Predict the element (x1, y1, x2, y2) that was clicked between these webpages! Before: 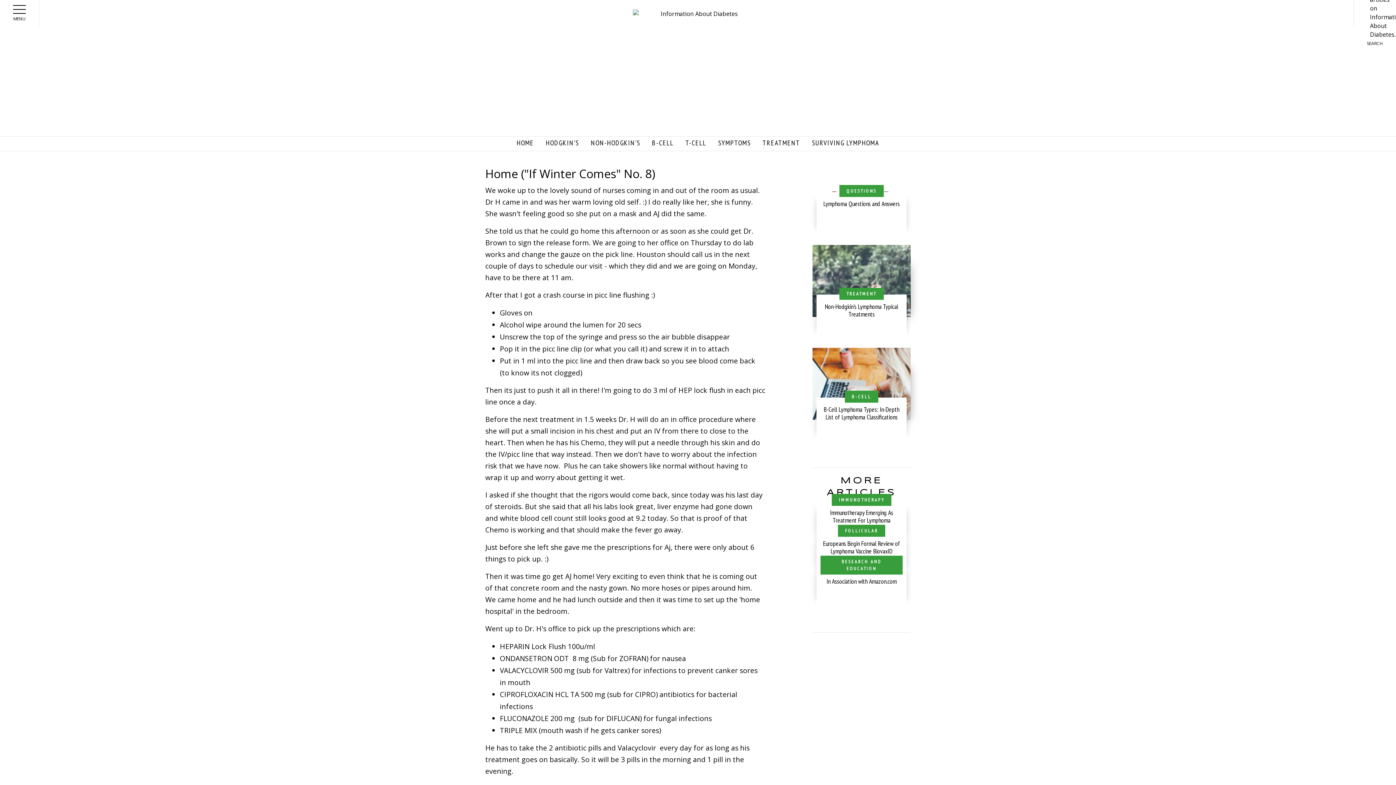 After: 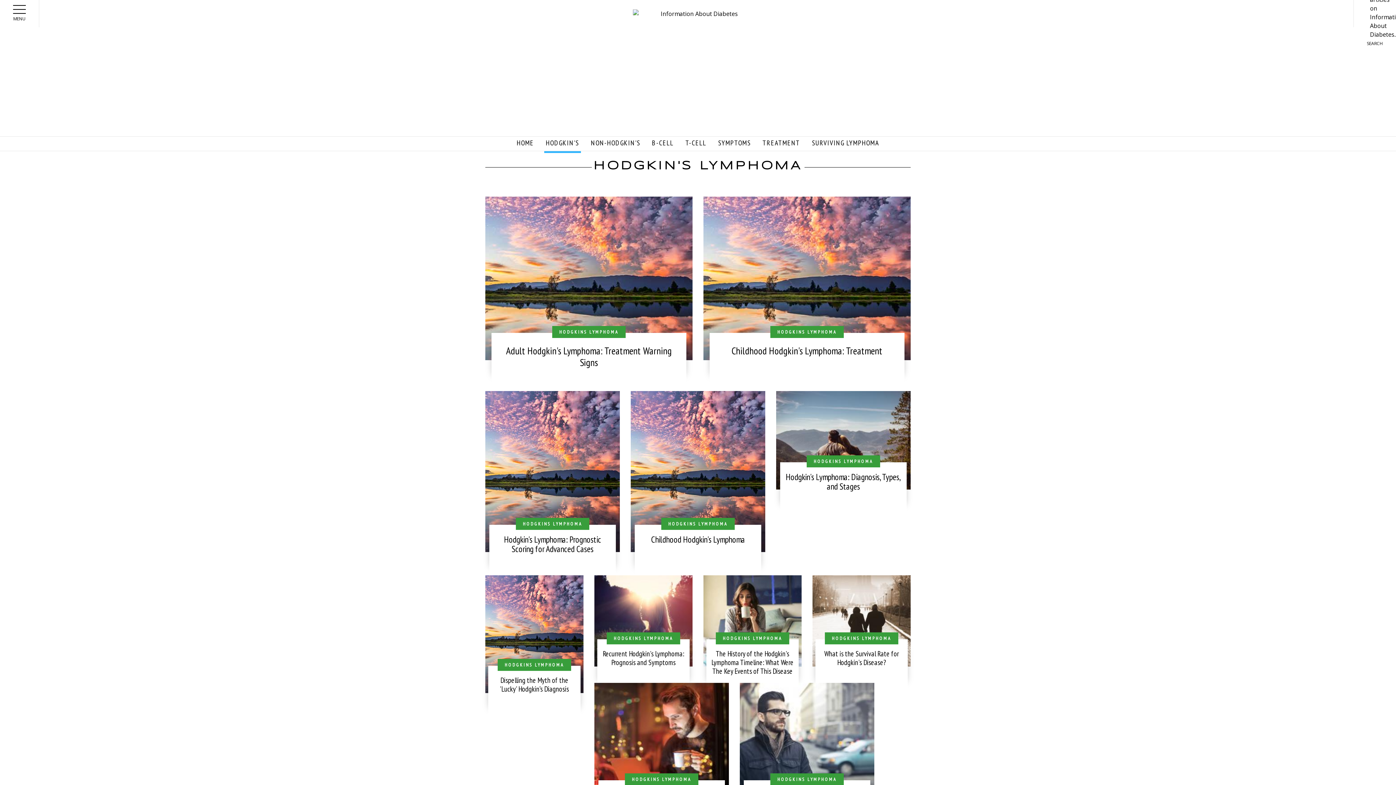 Action: label: HODGKIN'S bbox: (544, 134, 581, 151)